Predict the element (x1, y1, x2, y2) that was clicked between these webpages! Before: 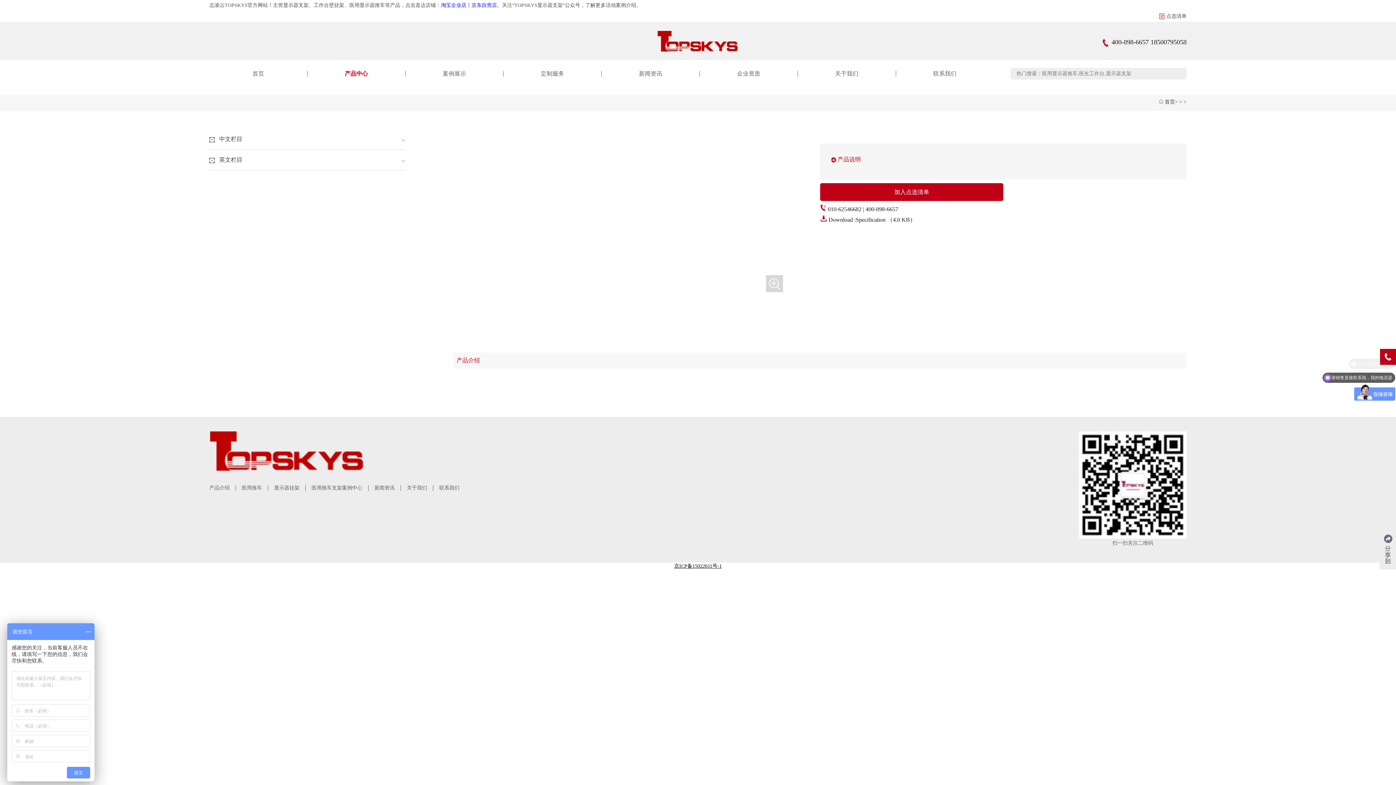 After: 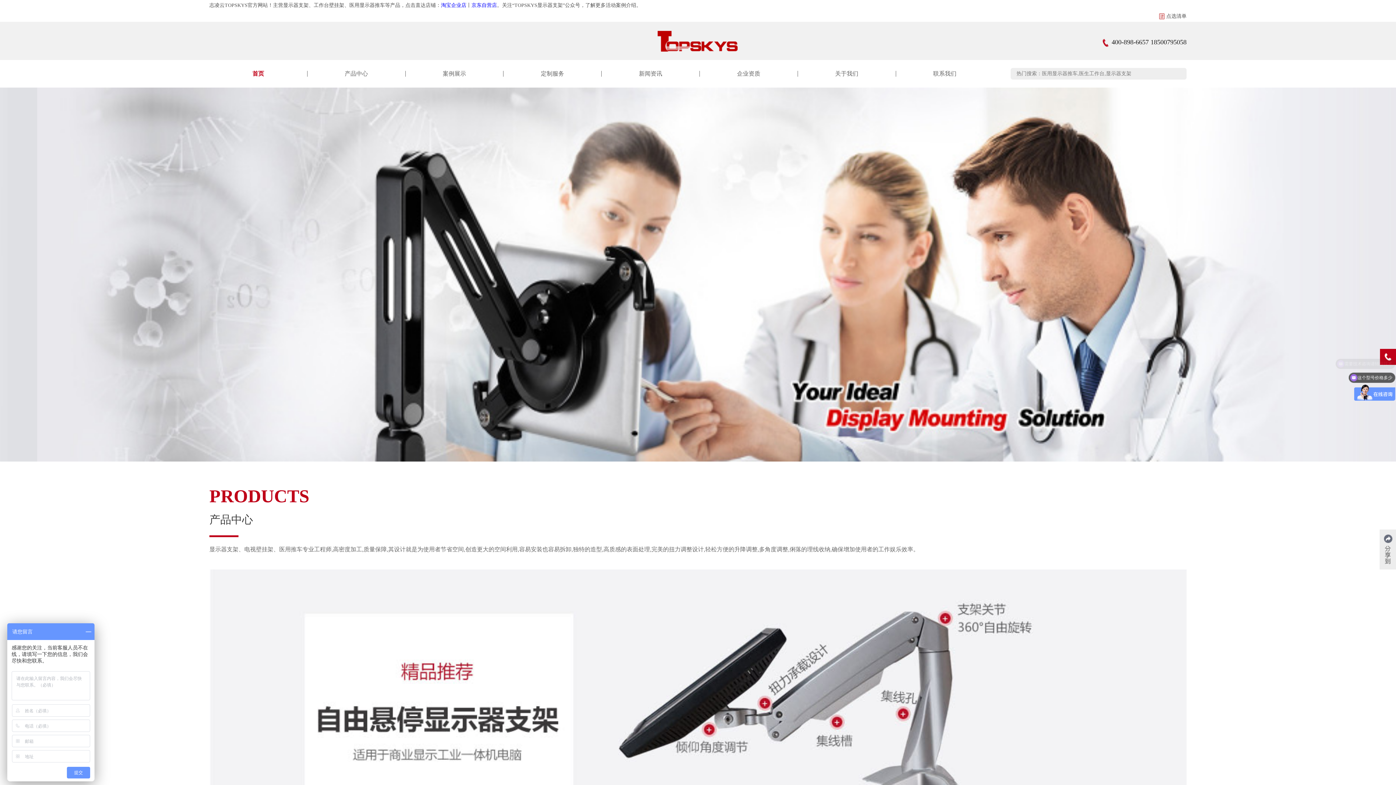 Action: bbox: (209, 60, 307, 87) label: 首页